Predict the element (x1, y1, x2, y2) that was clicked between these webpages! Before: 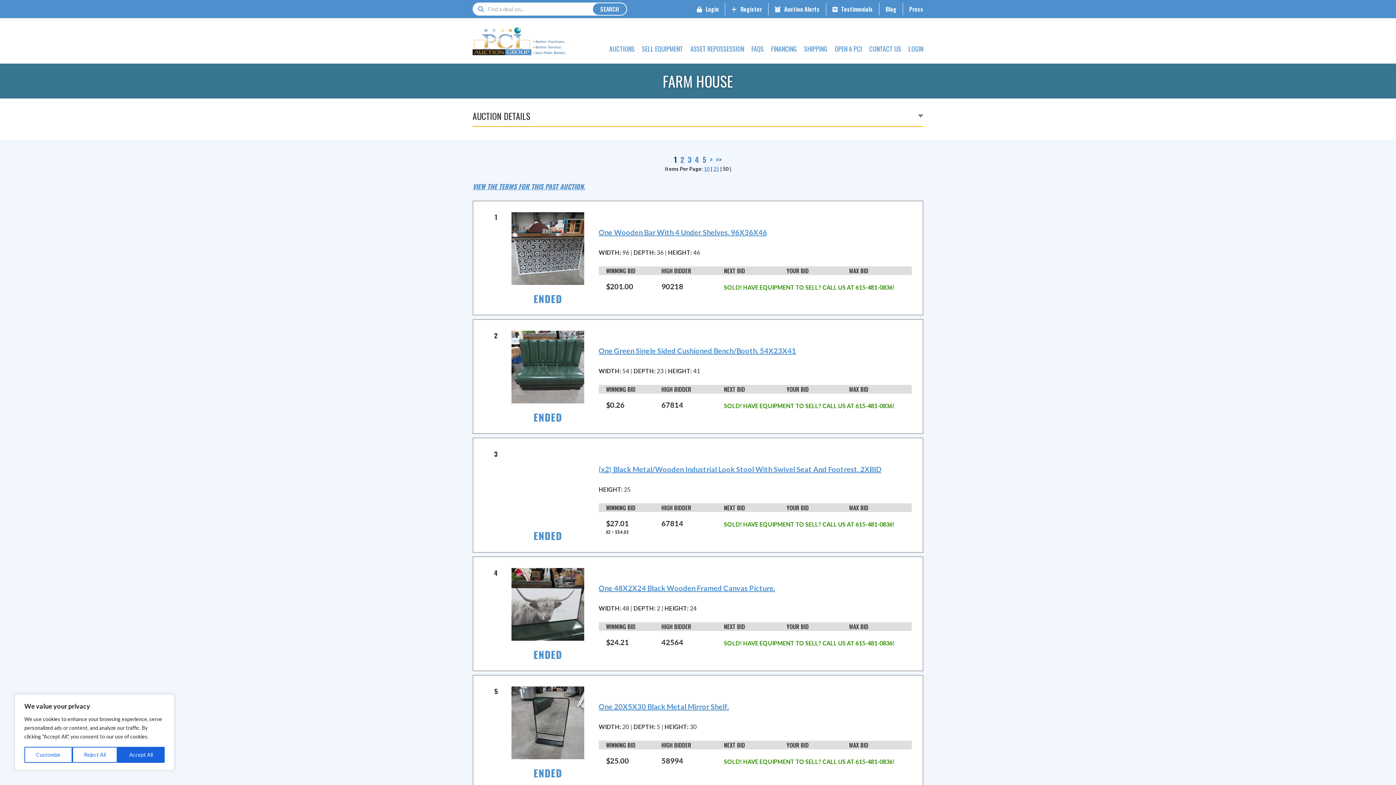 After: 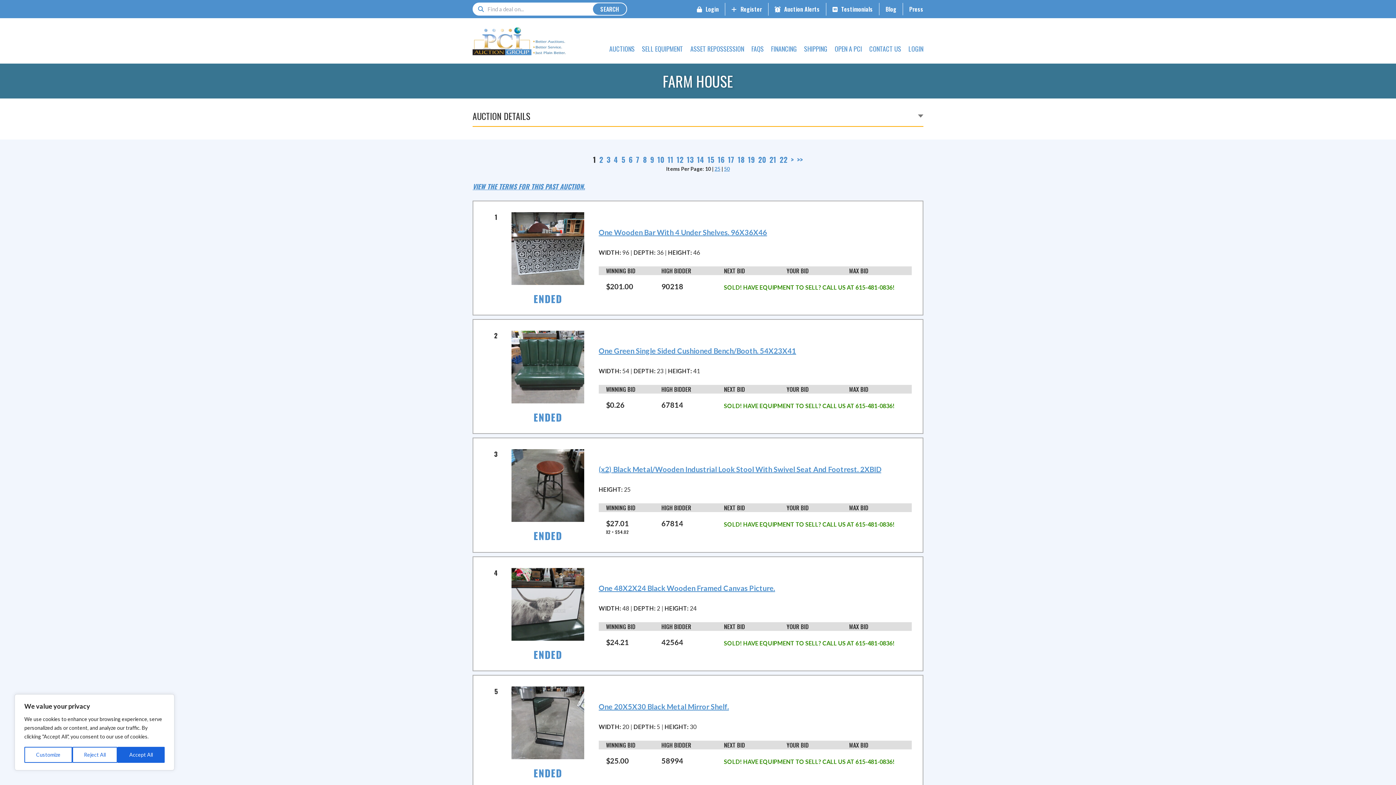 Action: label: 10 bbox: (704, 165, 709, 172)